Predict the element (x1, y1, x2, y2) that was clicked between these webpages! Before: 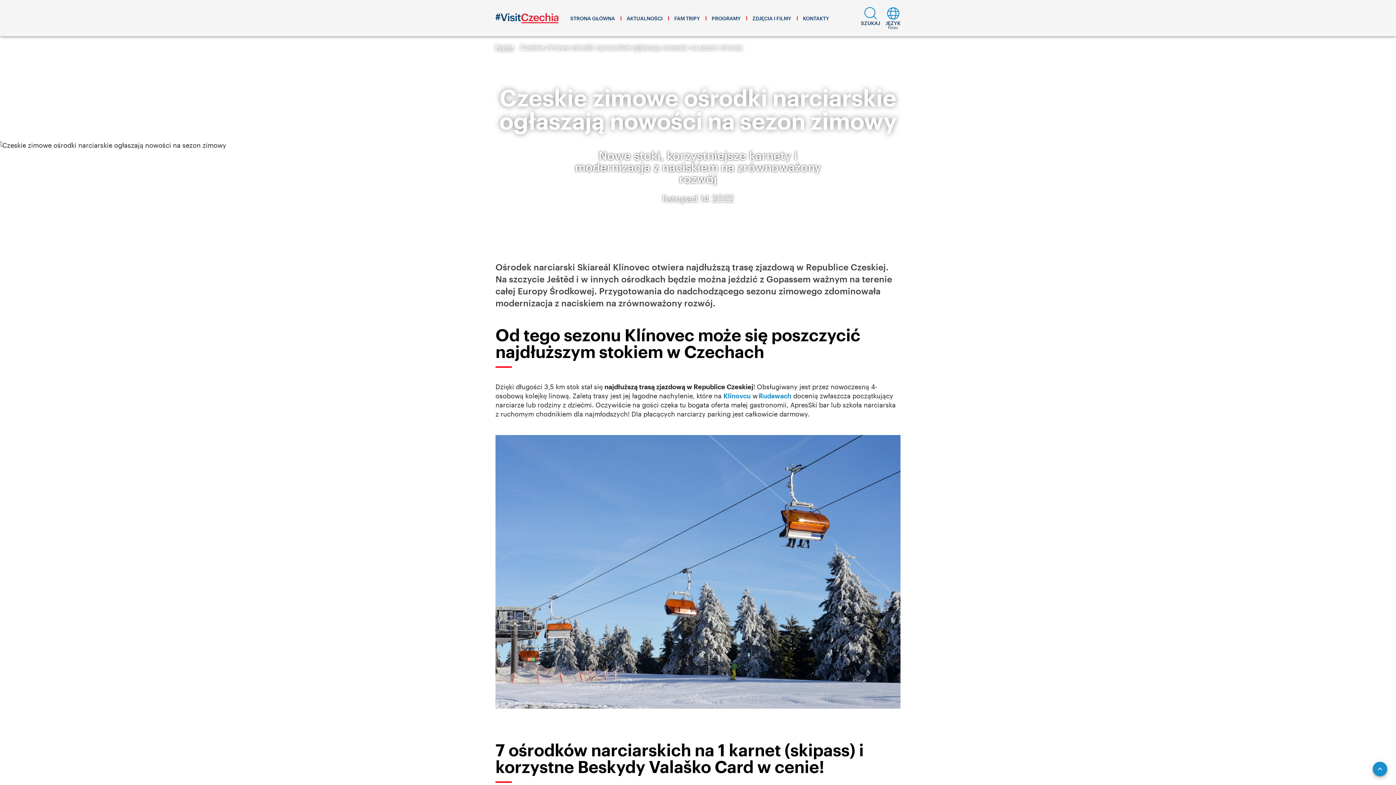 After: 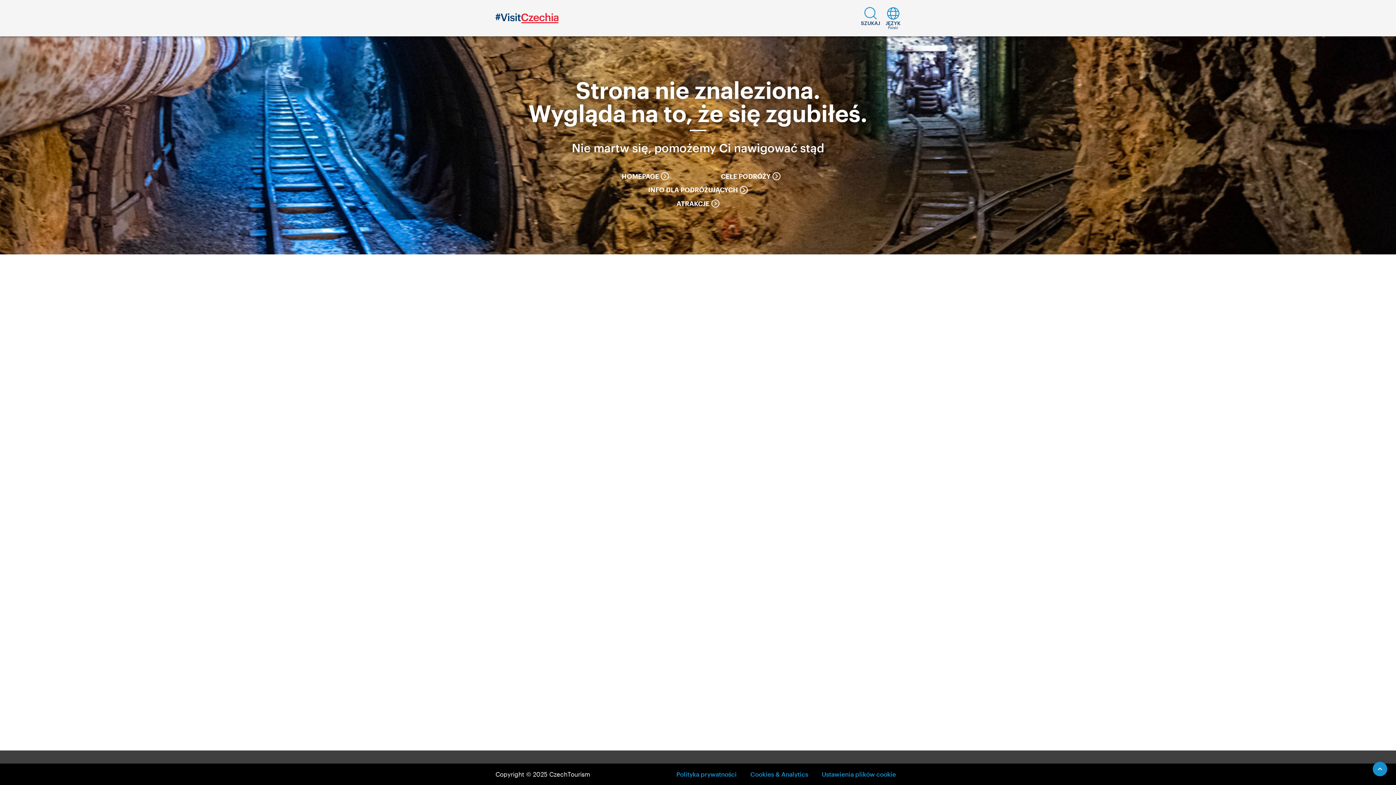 Action: label: KONTAKTY bbox: (797, 0, 834, 36)